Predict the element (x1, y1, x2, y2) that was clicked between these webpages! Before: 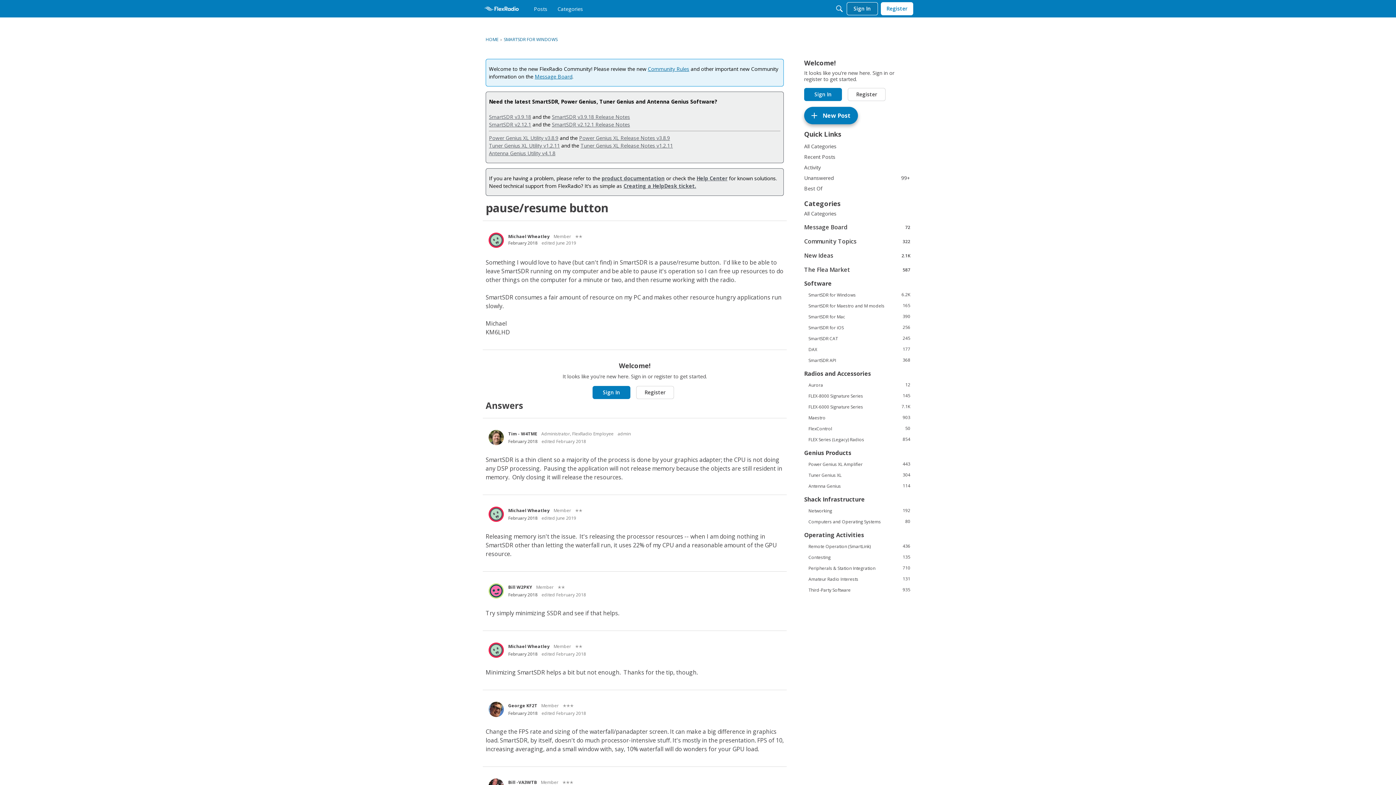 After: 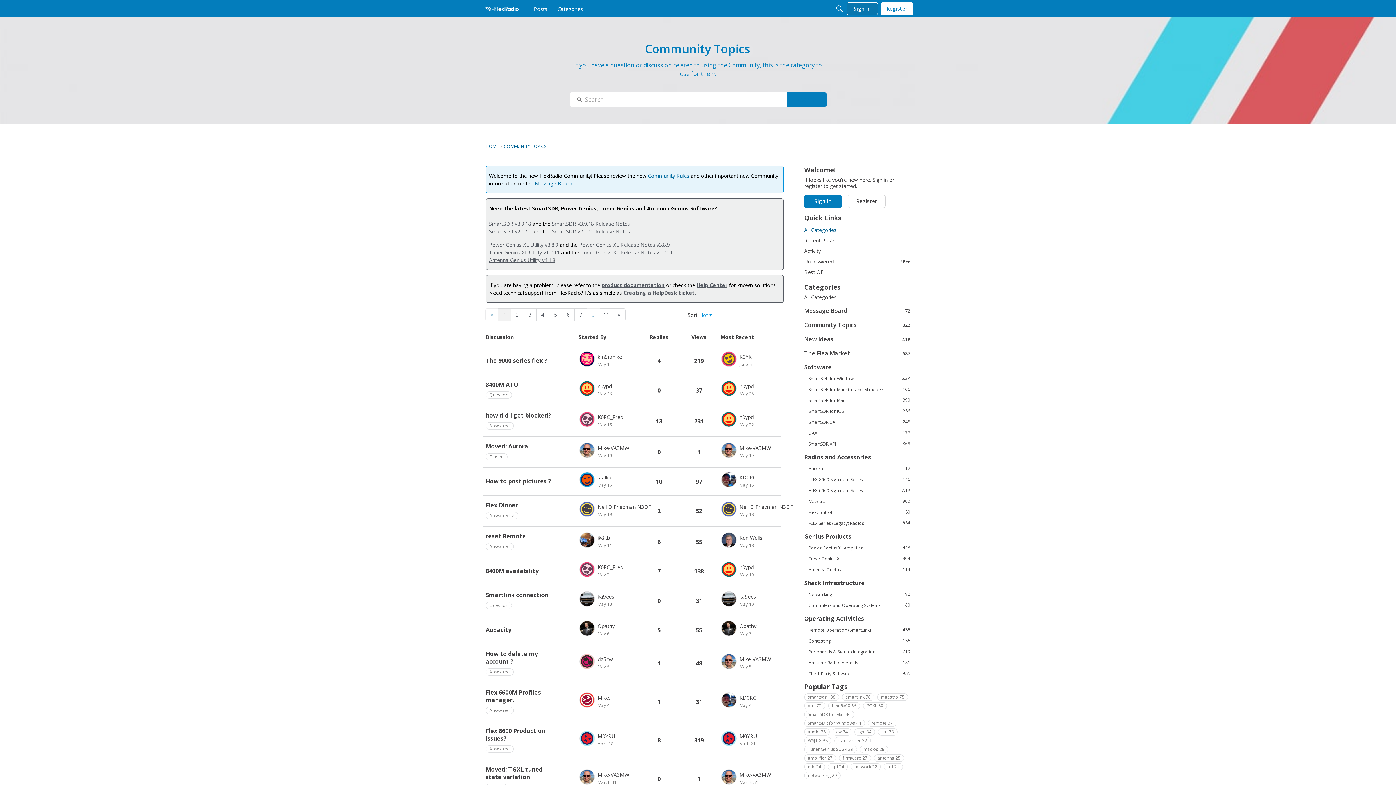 Action: label: 322
Community Topics bbox: (804, 237, 910, 245)